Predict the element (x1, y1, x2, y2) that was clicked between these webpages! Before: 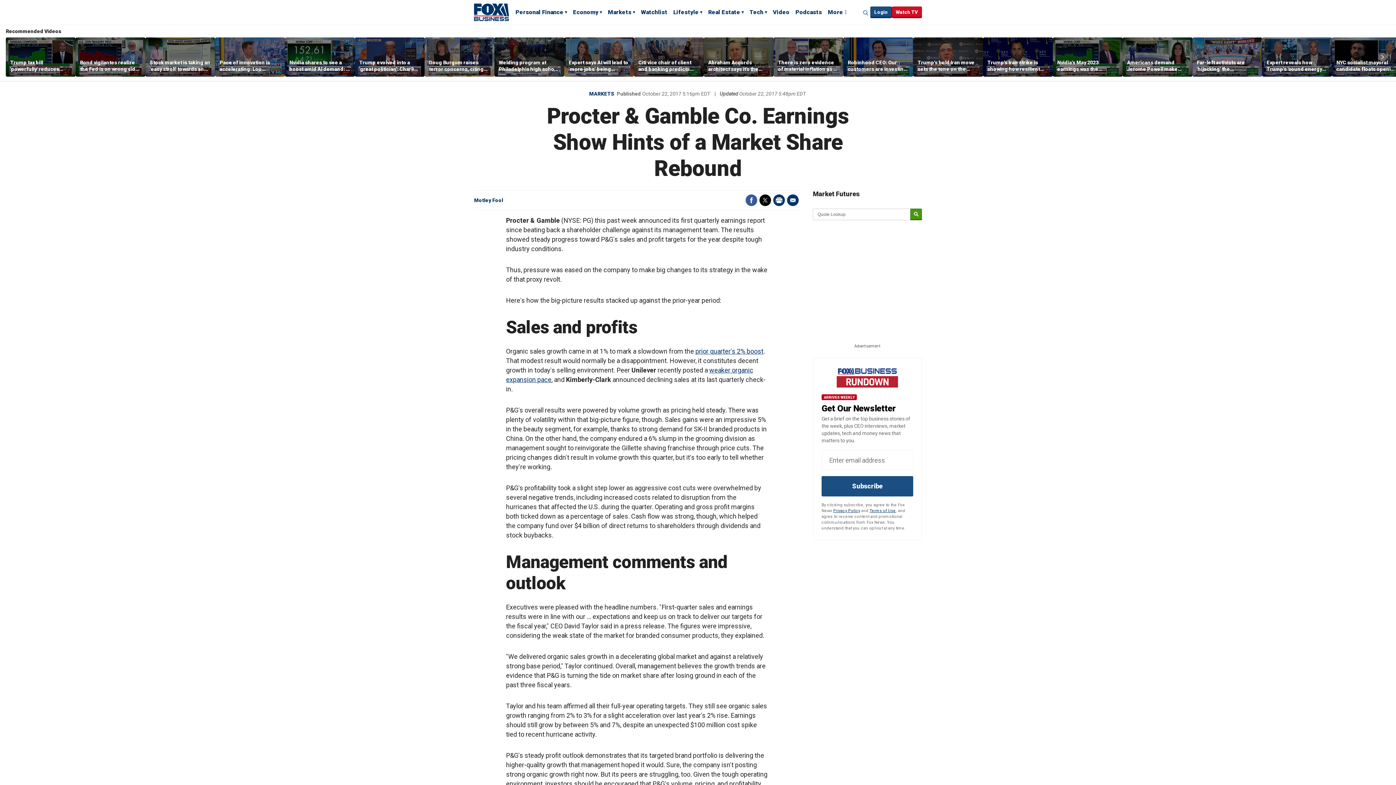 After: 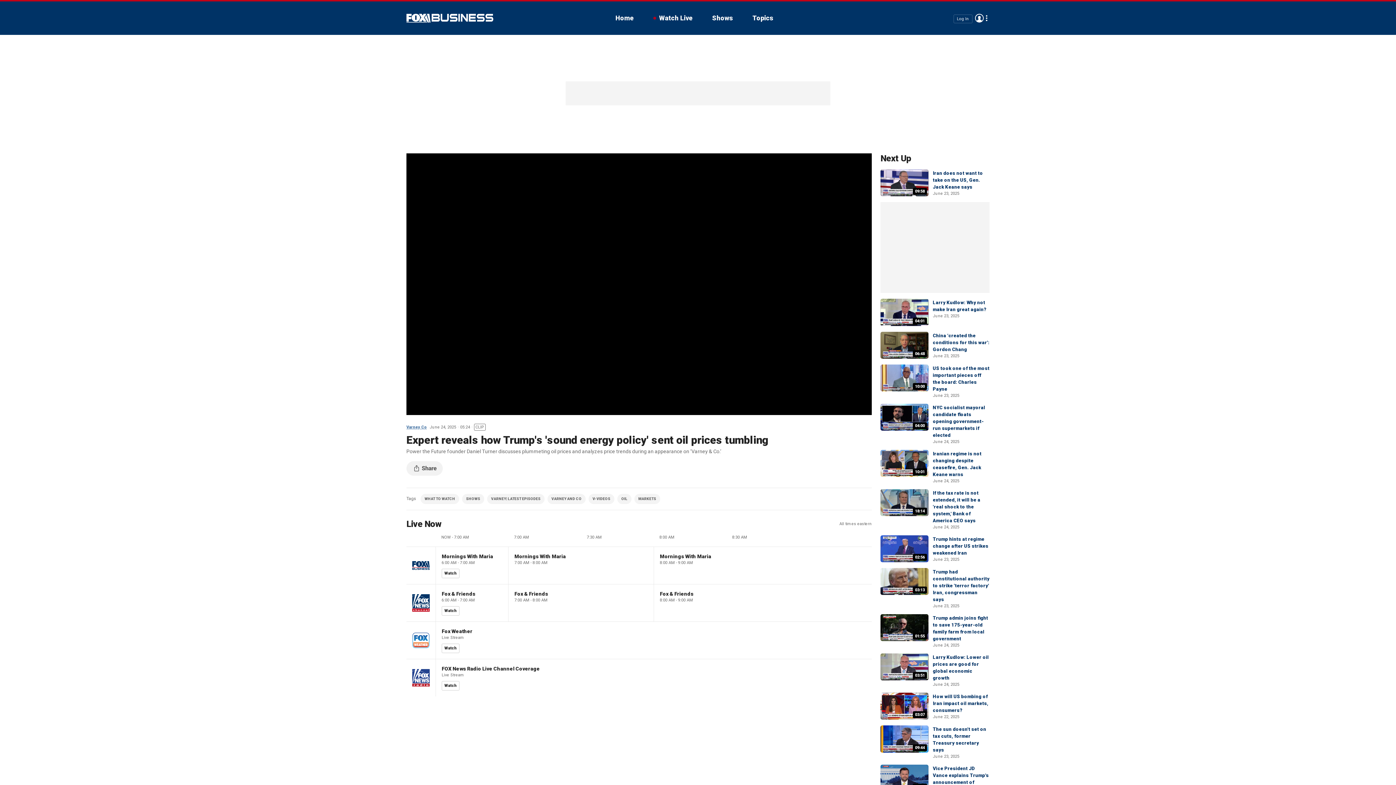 Action: bbox: (1266, 59, 1328, 72) label: Expert reveals how Trump's 'sound energy policy' sent oil prices tumbling